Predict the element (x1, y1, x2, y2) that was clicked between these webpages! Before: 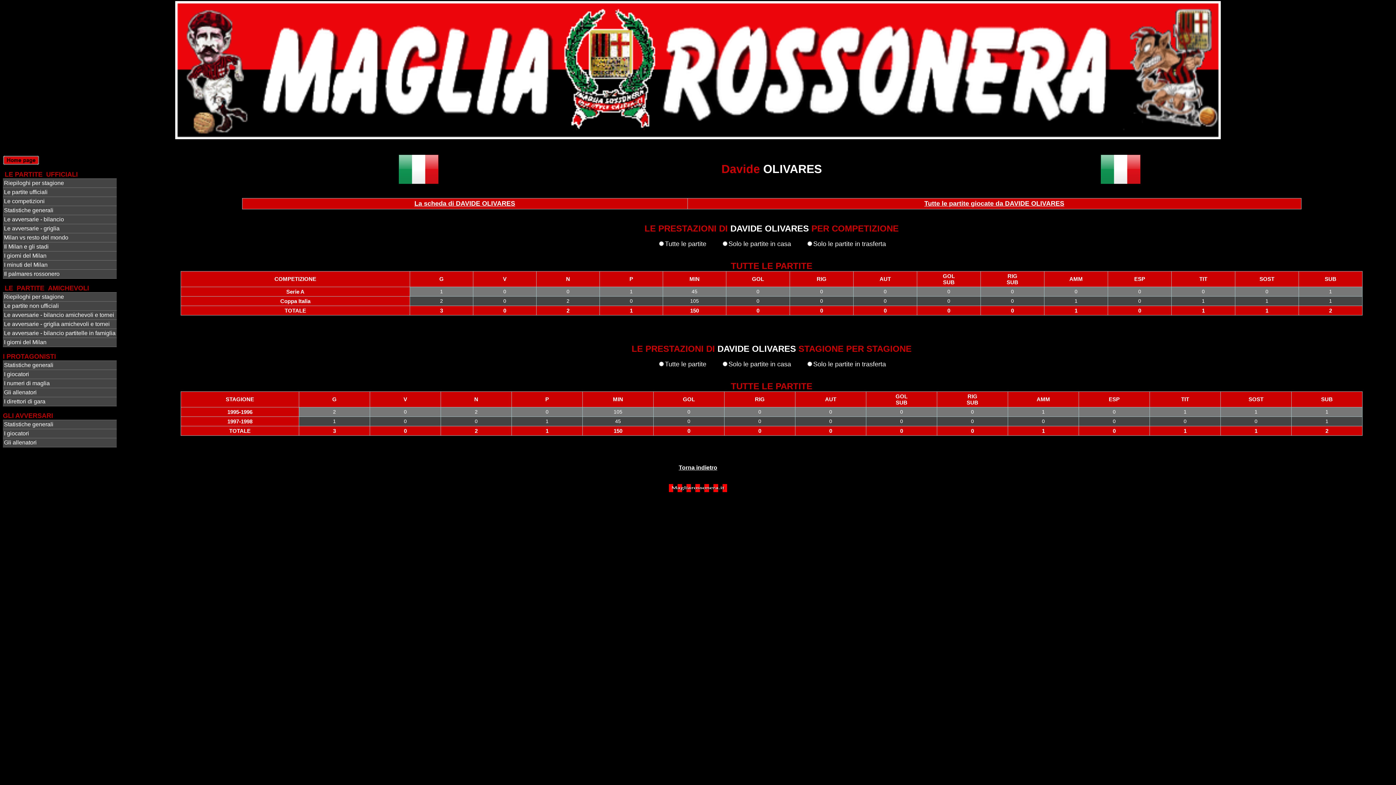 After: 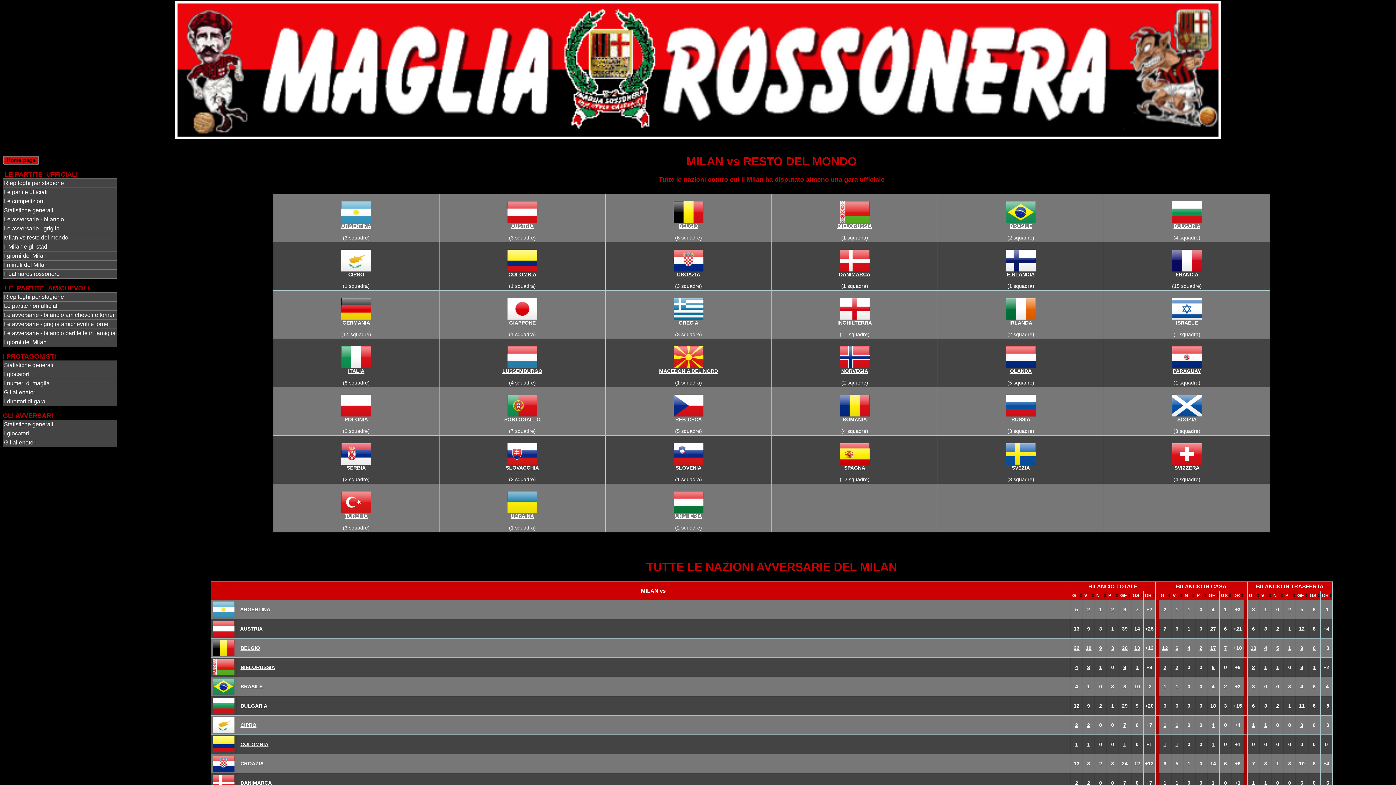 Action: label: Milan vs resto del mondo bbox: (2, 233, 116, 242)